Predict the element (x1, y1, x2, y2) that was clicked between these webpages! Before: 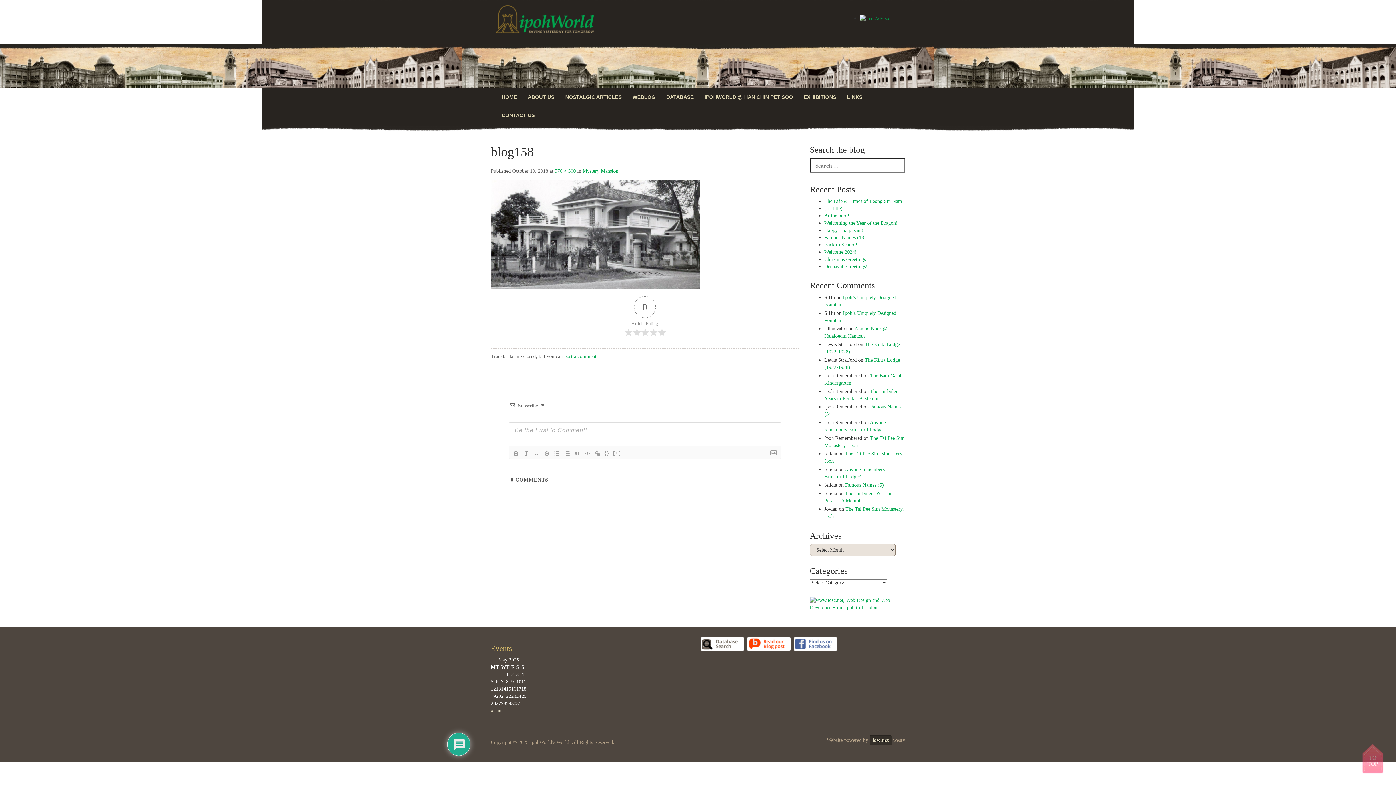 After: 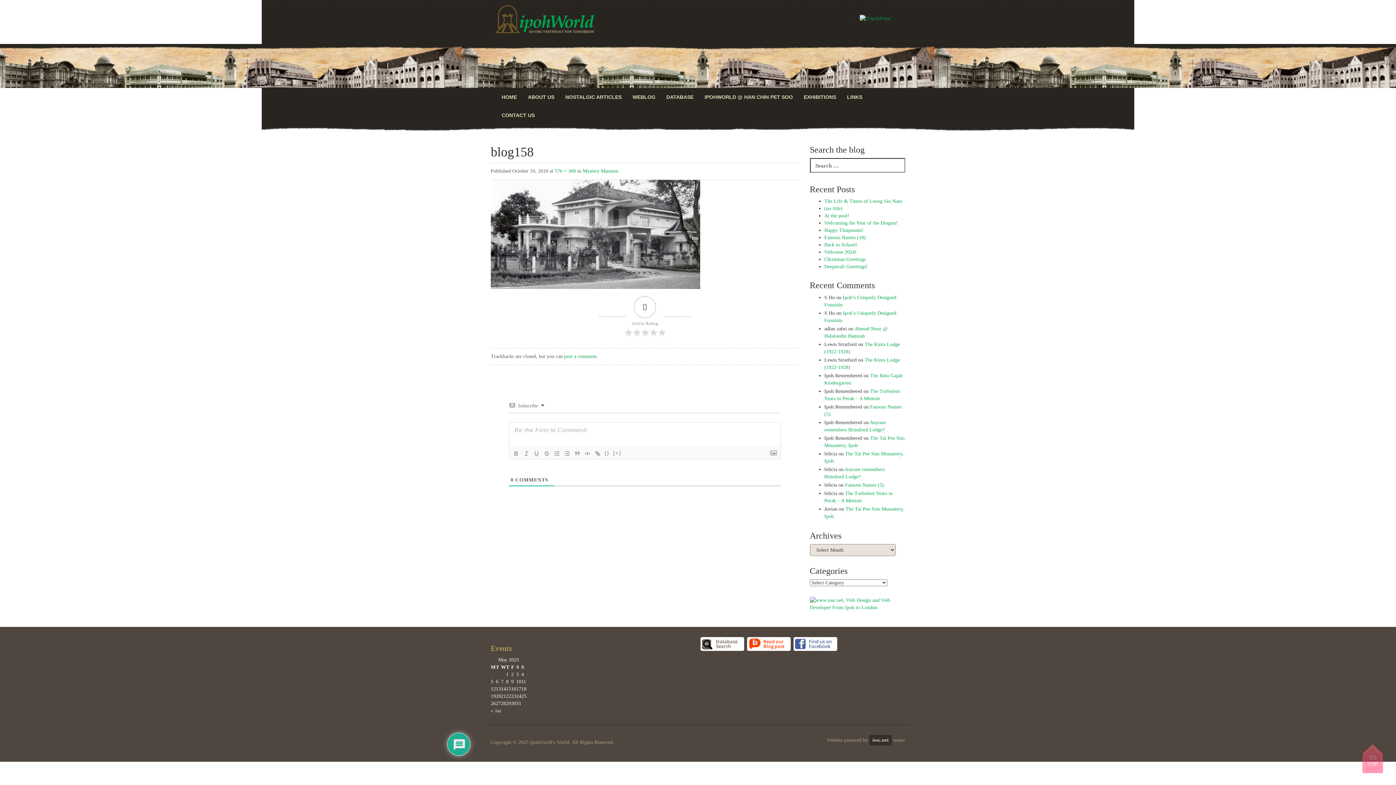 Action: bbox: (793, 641, 837, 646)